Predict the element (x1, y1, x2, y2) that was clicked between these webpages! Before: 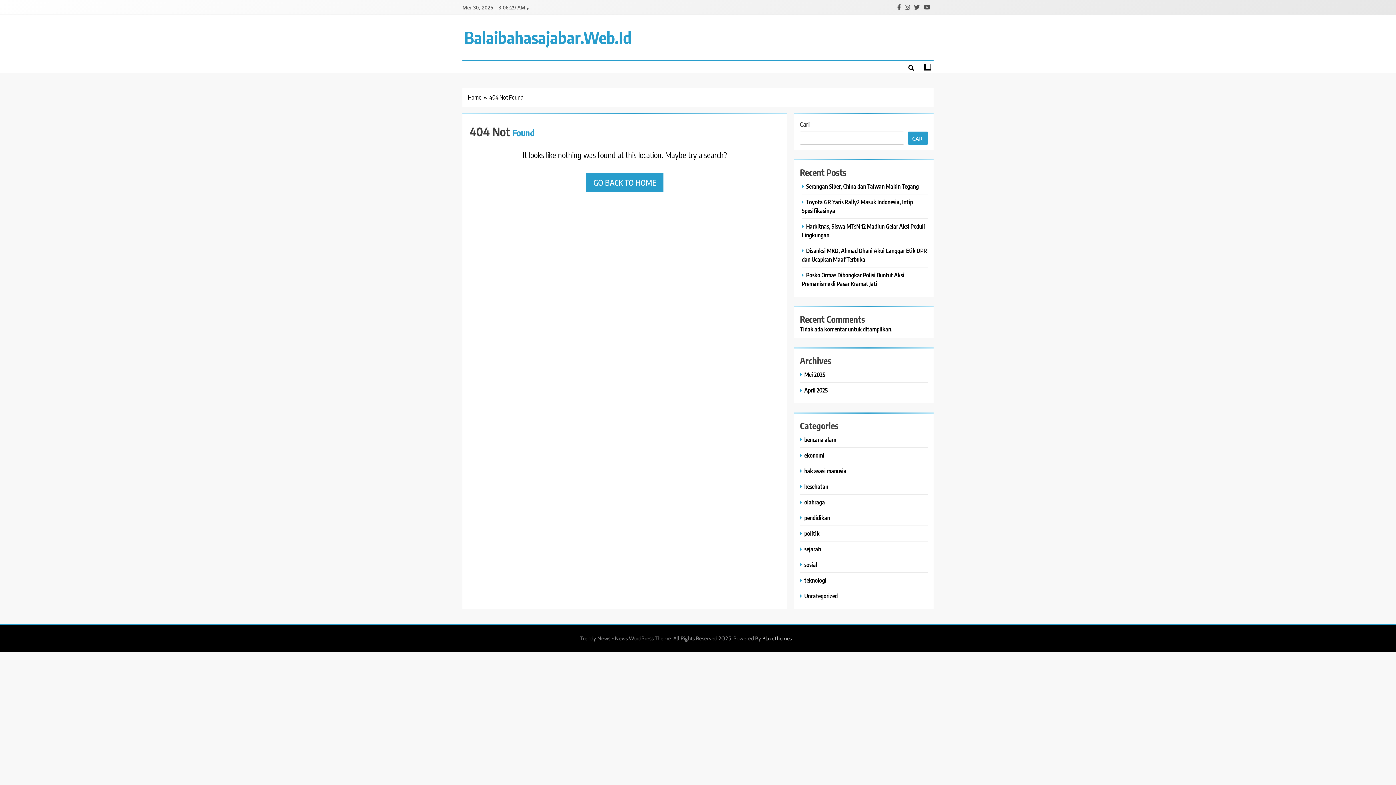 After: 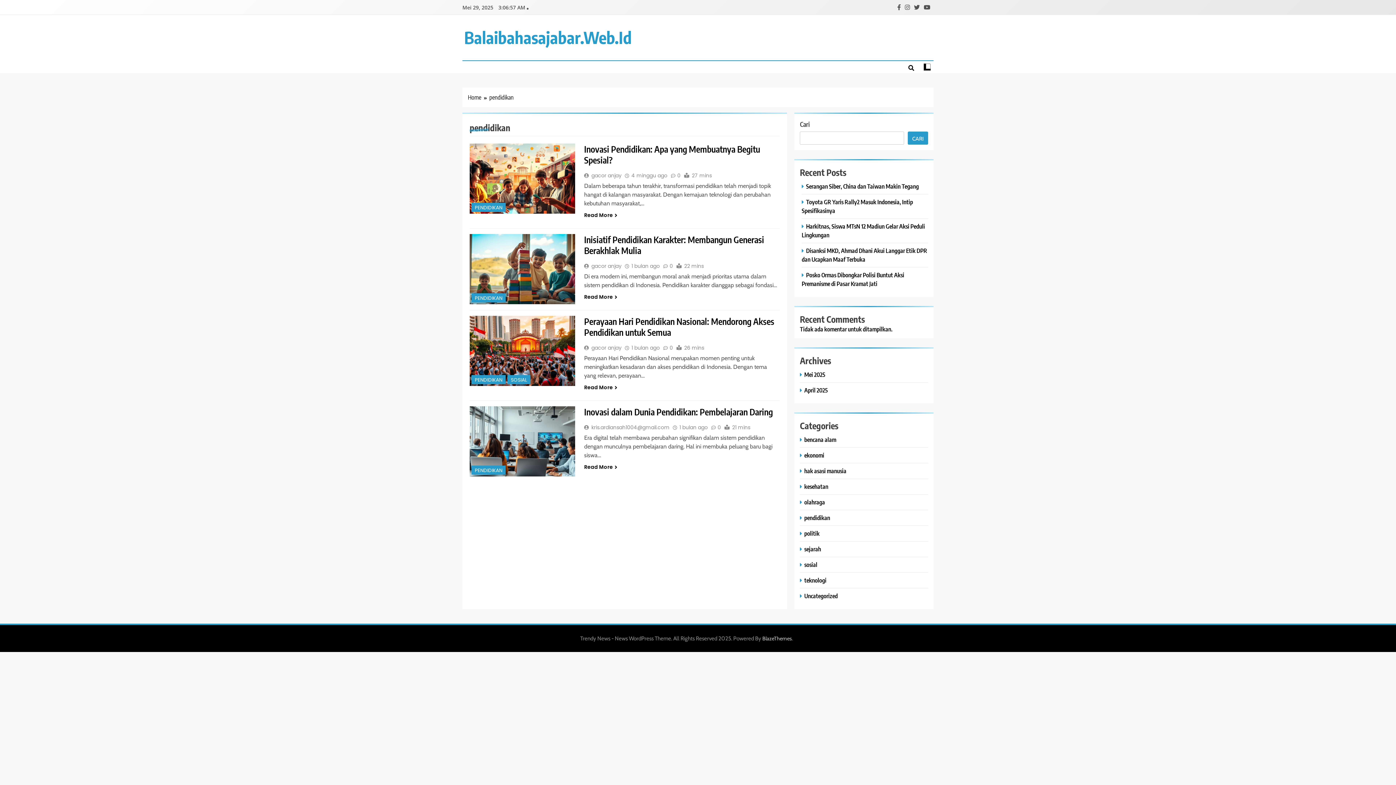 Action: bbox: (800, 514, 832, 521) label: pendidikan